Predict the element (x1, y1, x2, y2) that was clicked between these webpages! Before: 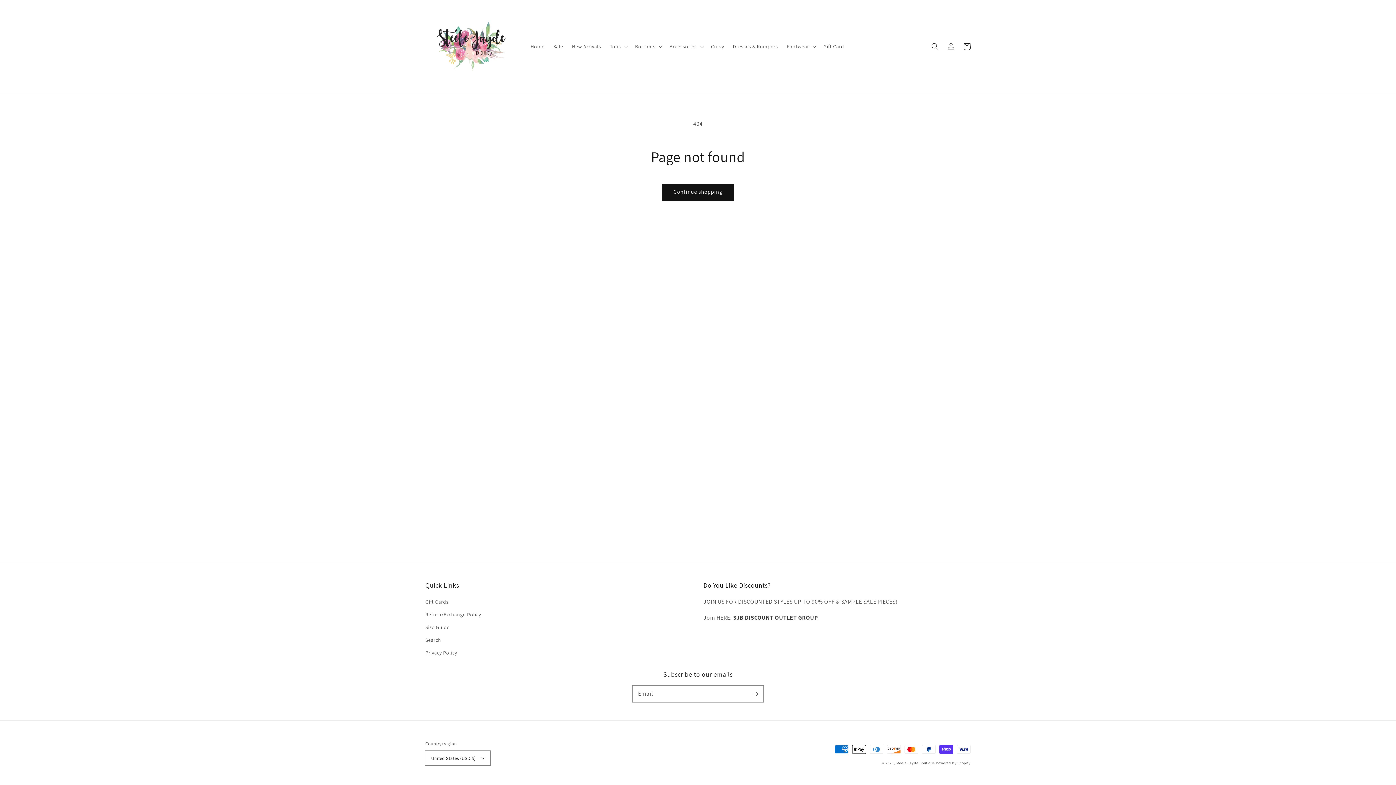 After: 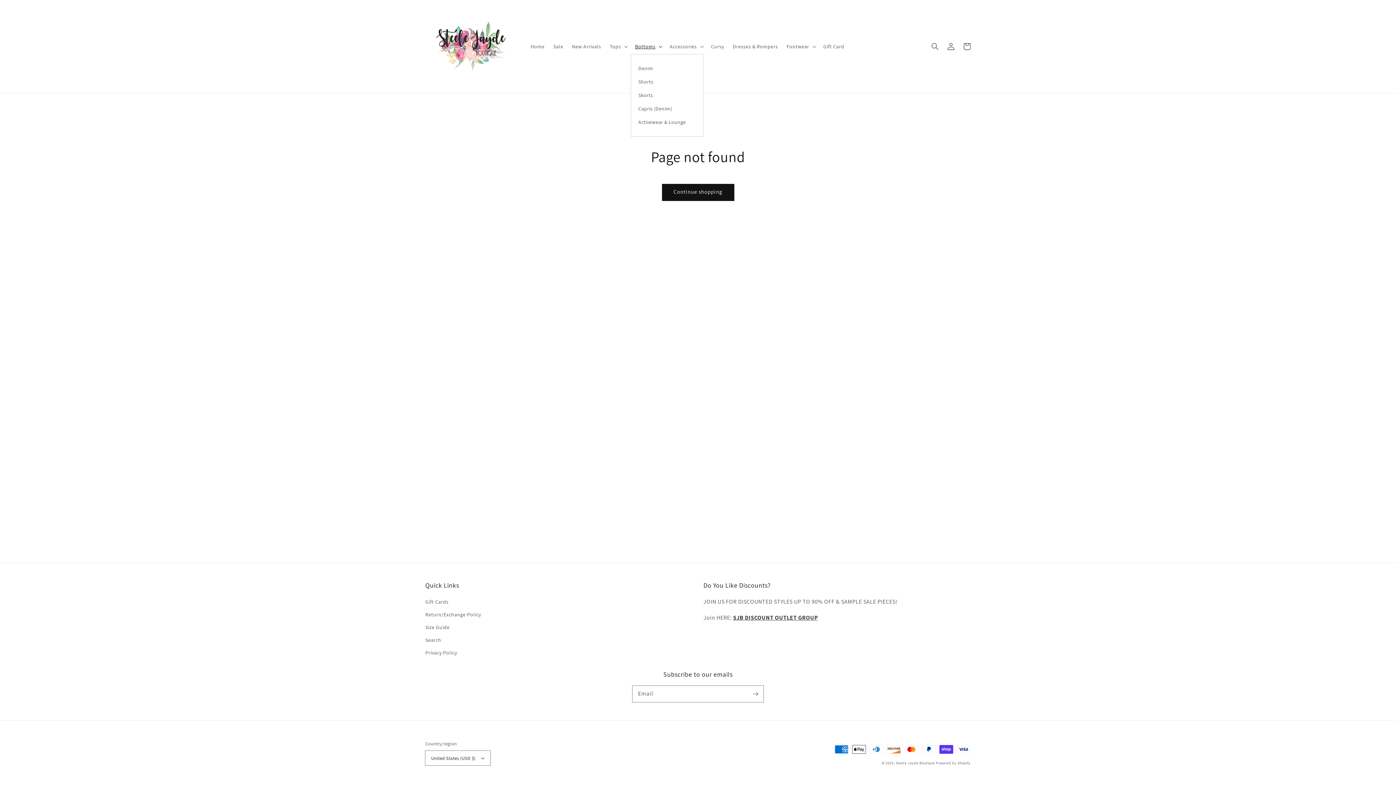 Action: label: Bottoms bbox: (630, 38, 665, 54)